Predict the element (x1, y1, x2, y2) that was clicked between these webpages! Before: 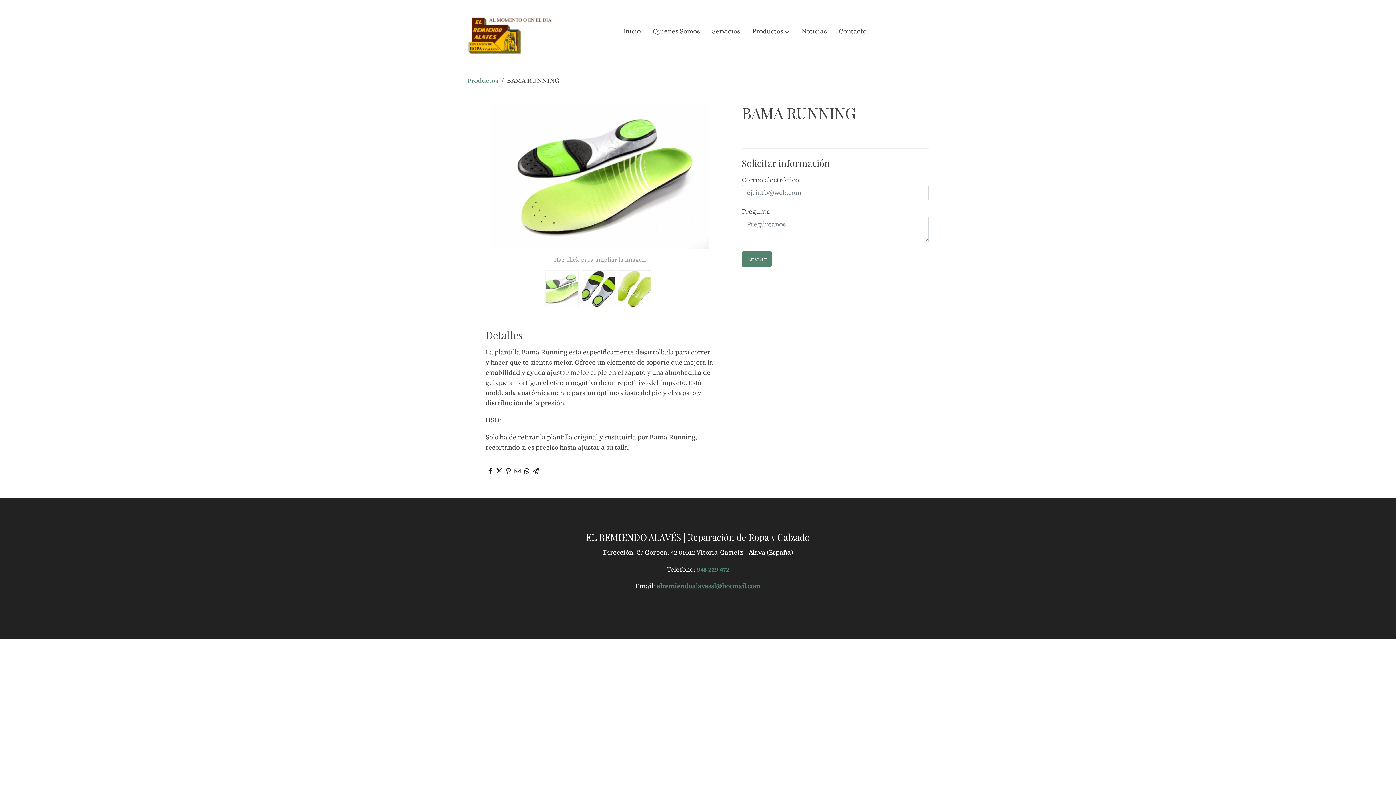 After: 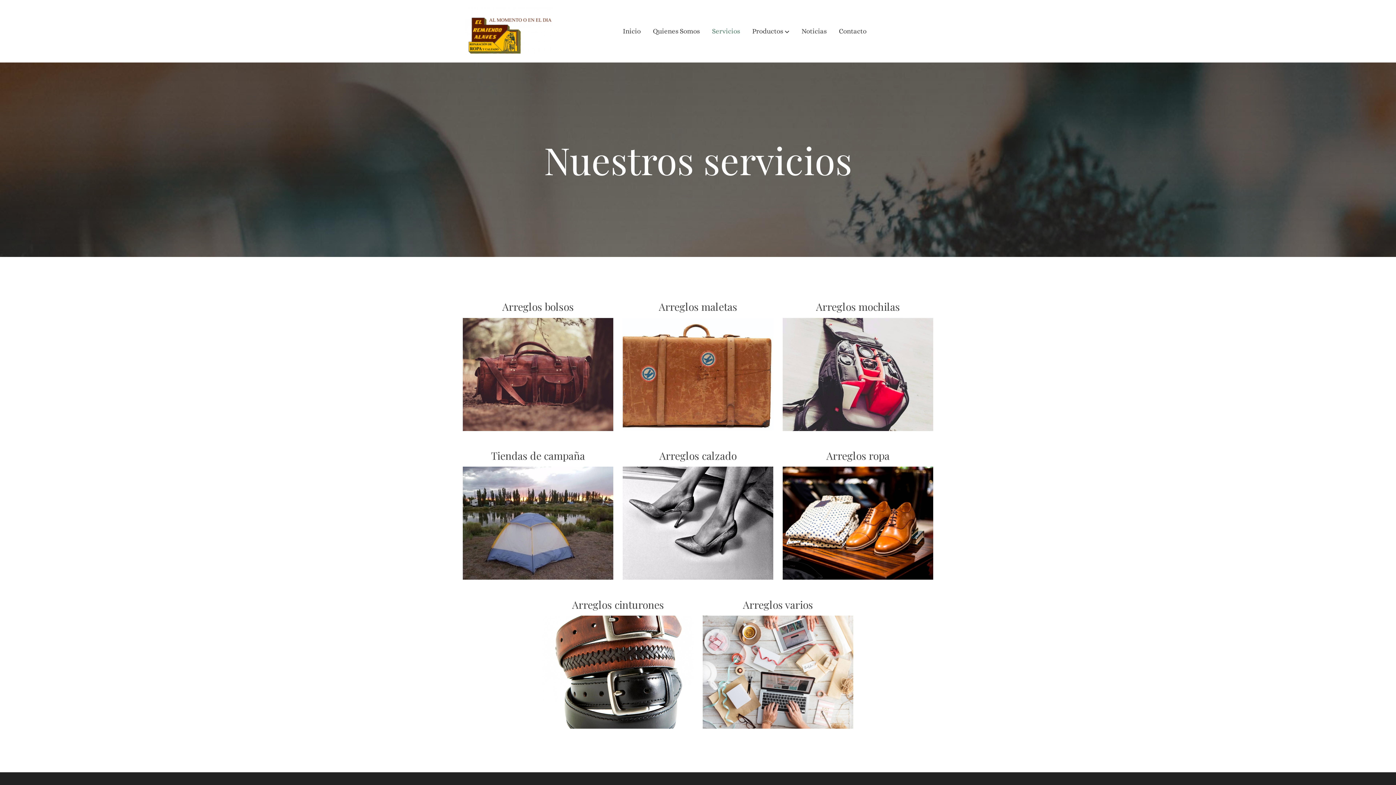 Action: bbox: (706, 19, 746, 42) label: Servicios